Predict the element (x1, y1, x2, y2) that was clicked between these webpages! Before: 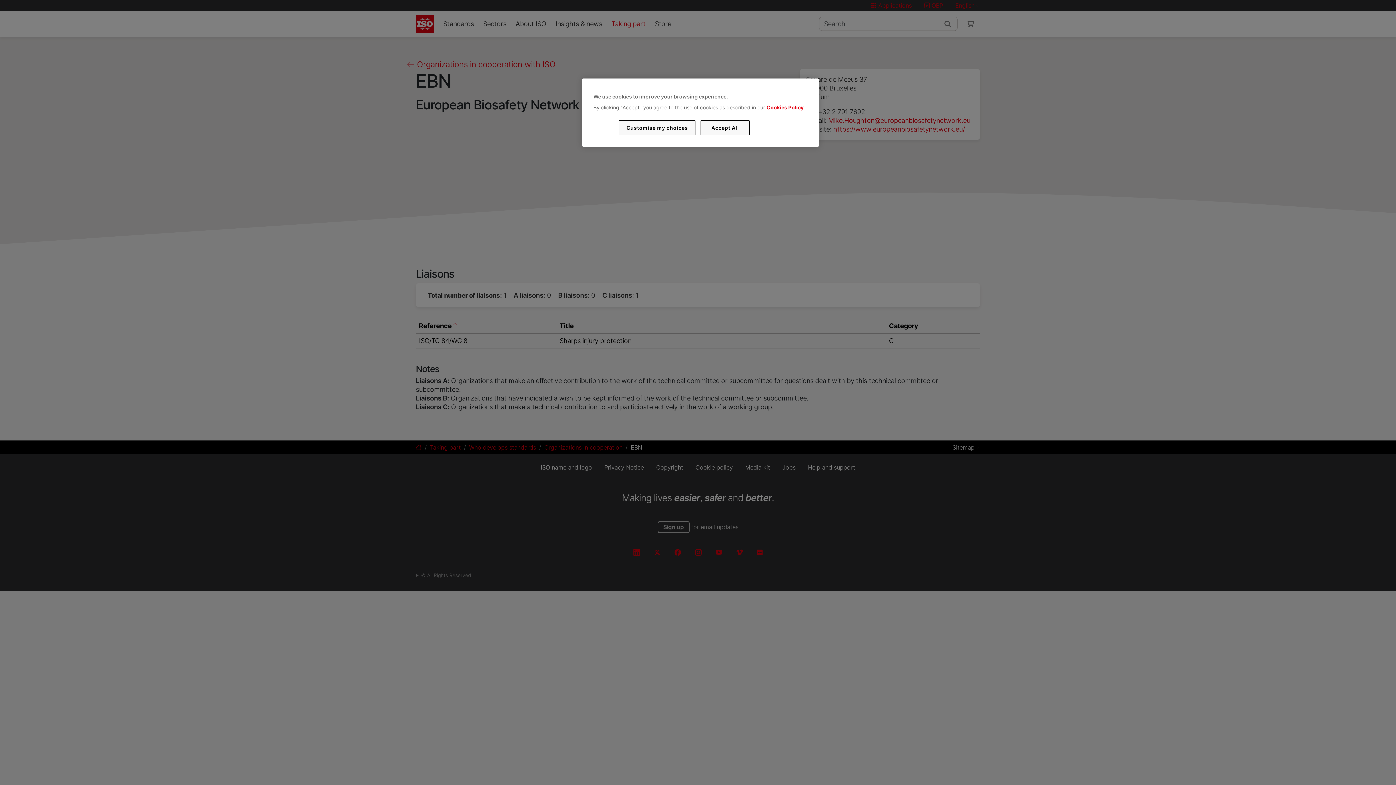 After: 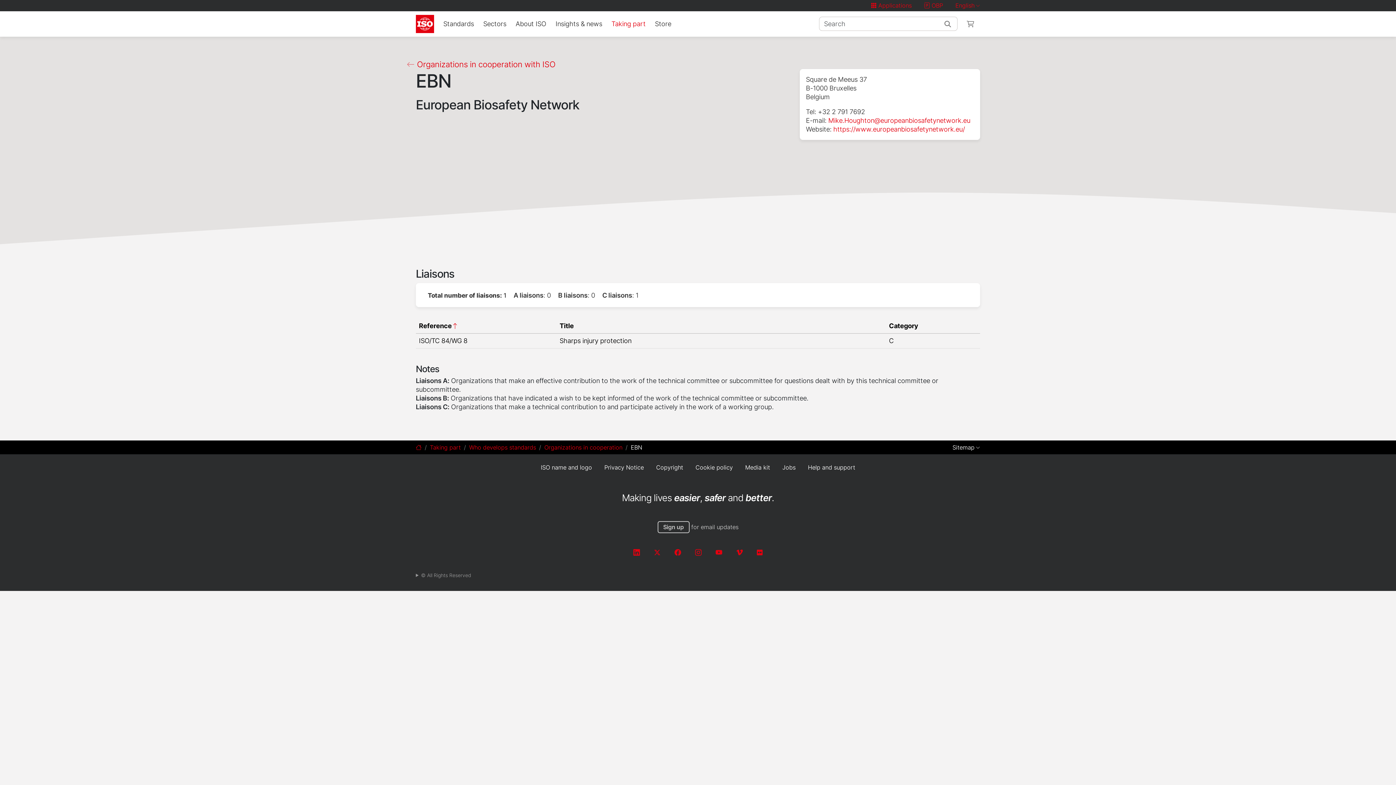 Action: bbox: (700, 120, 749, 135) label: Accept All